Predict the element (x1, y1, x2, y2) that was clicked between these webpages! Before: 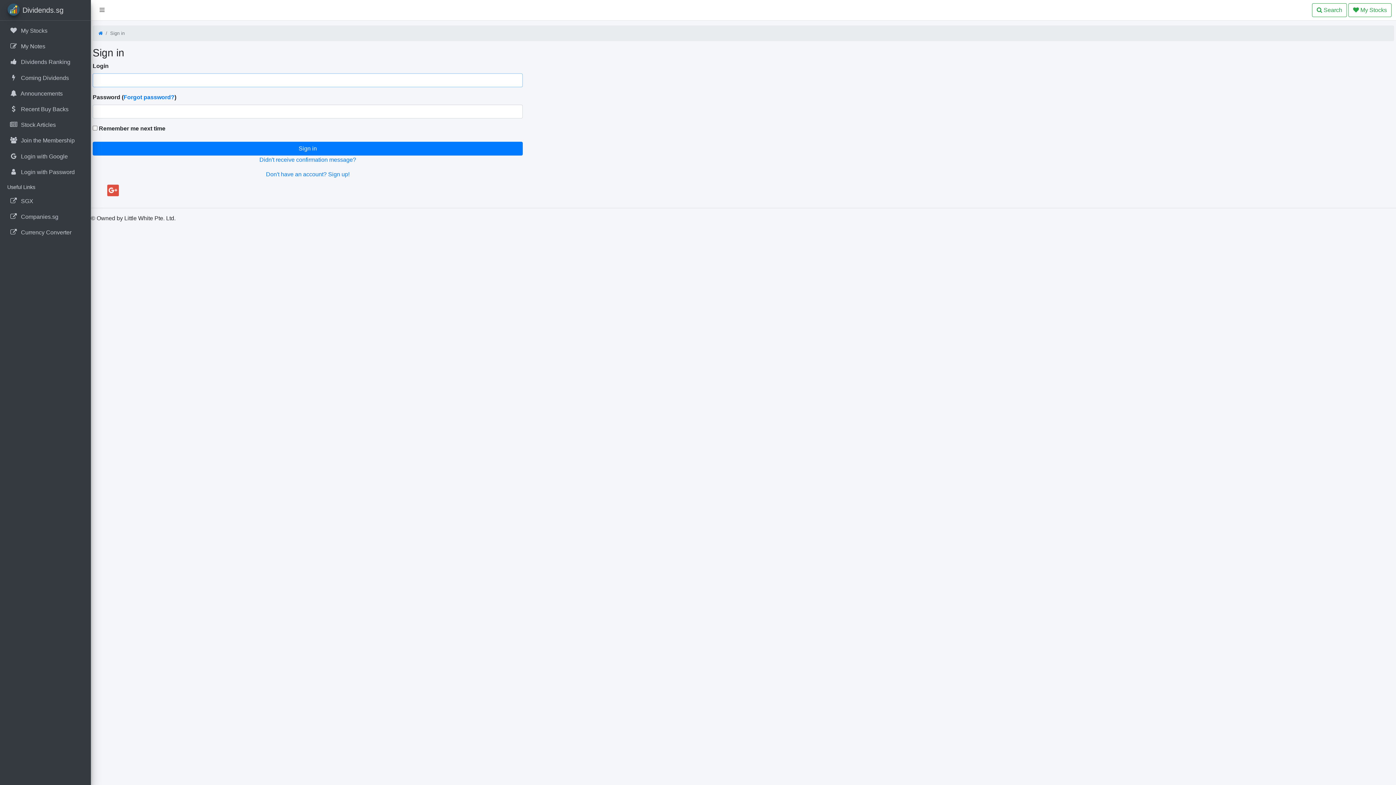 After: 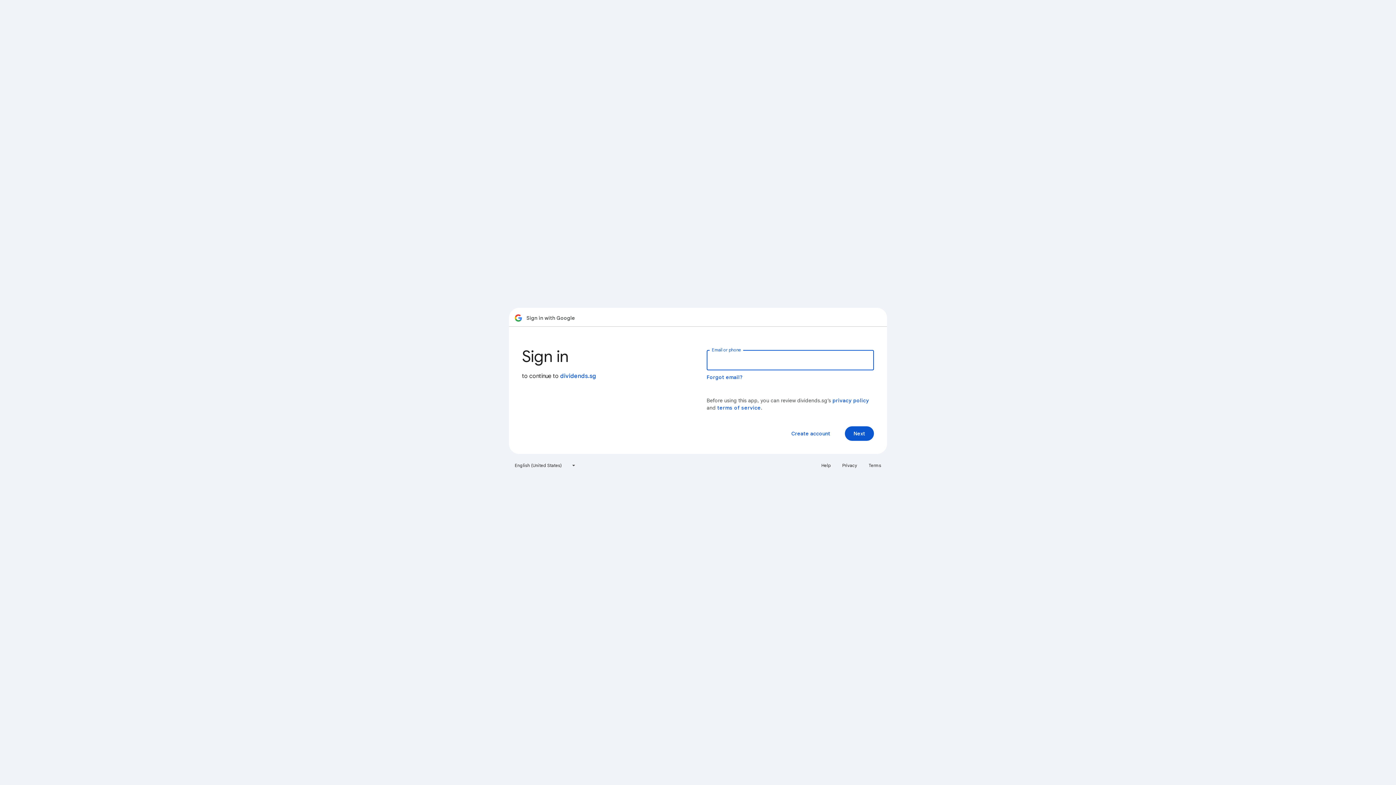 Action: bbox: (2, 149, 88, 163) label:  

Login with Google